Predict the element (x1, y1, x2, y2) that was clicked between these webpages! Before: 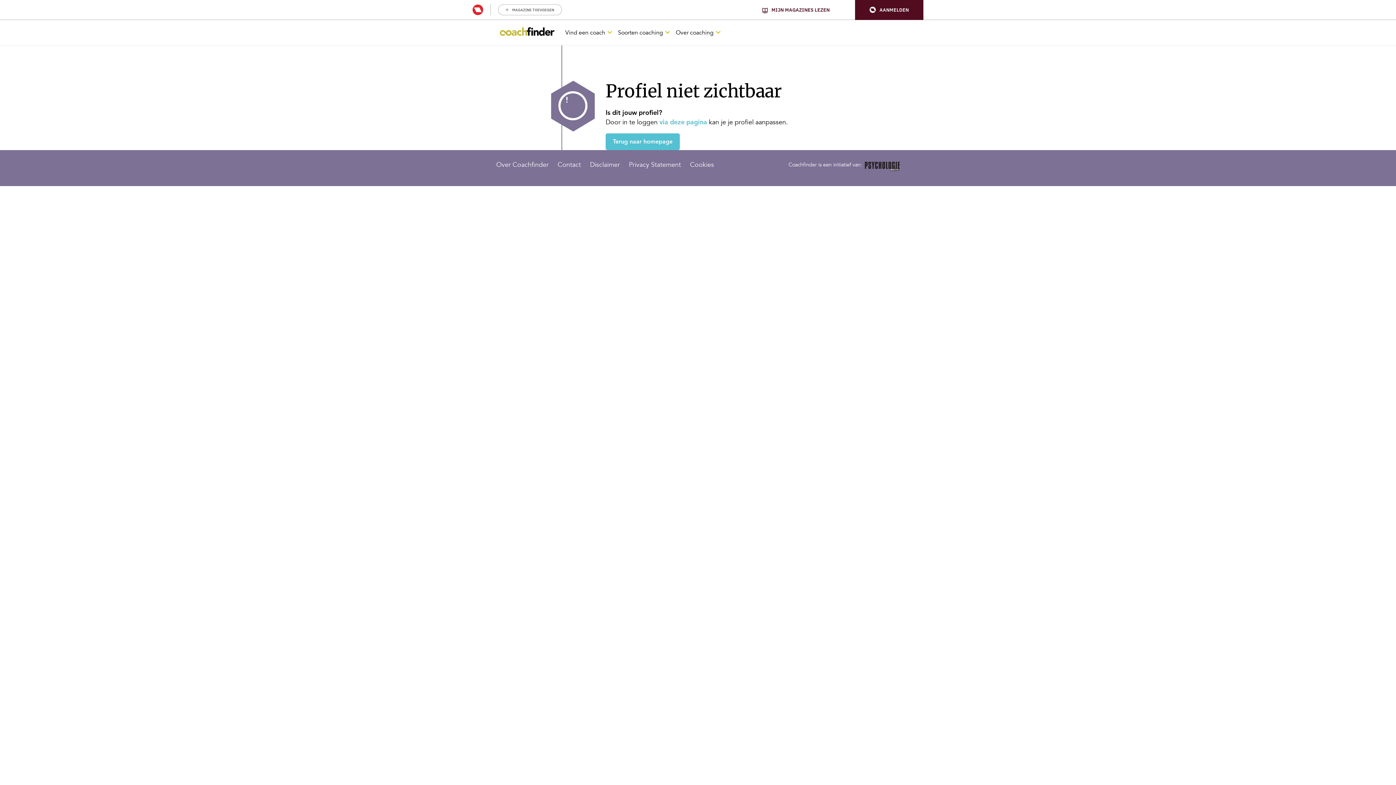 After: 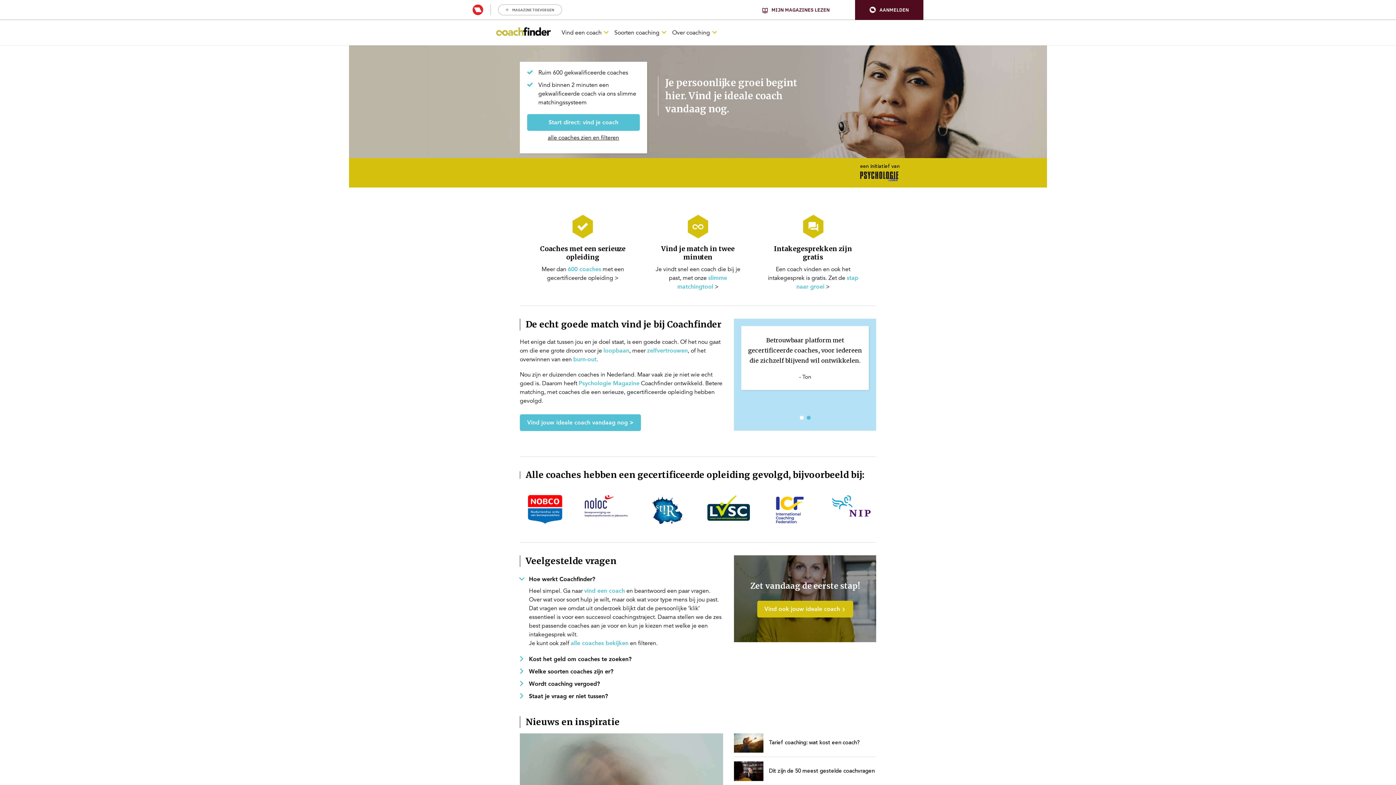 Action: bbox: (496, 27, 554, 37)